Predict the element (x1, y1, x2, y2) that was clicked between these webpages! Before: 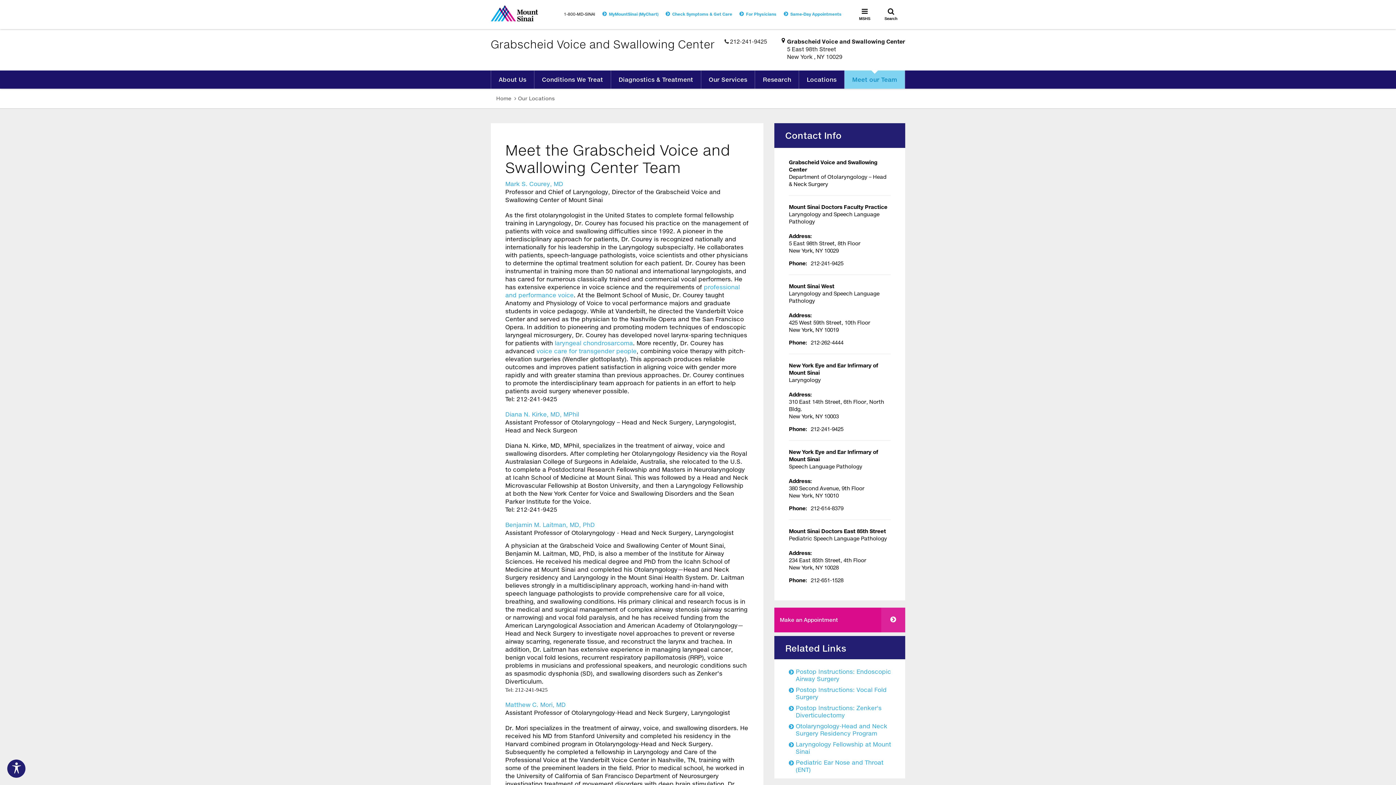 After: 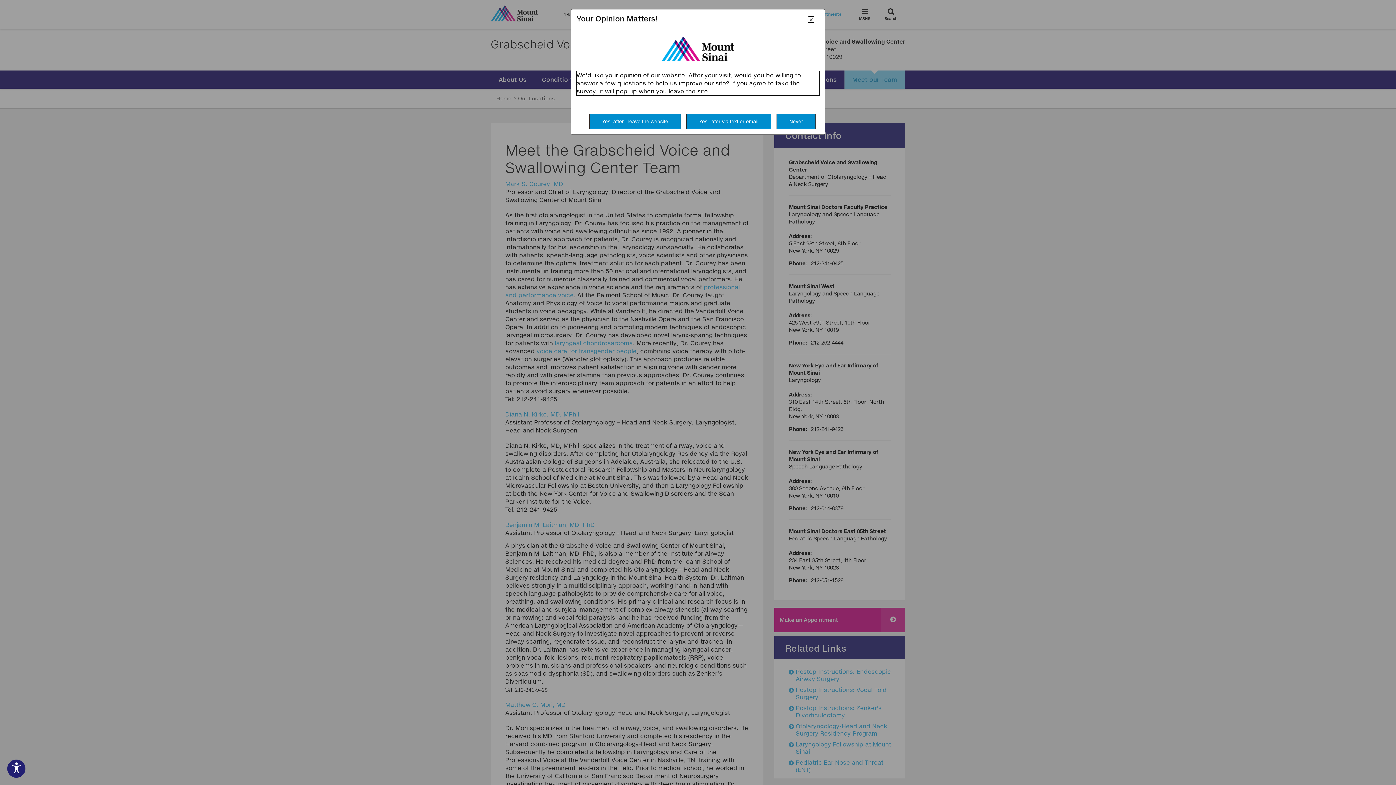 Action: label: Diagnostics & Treatment bbox: (611, 70, 700, 88)